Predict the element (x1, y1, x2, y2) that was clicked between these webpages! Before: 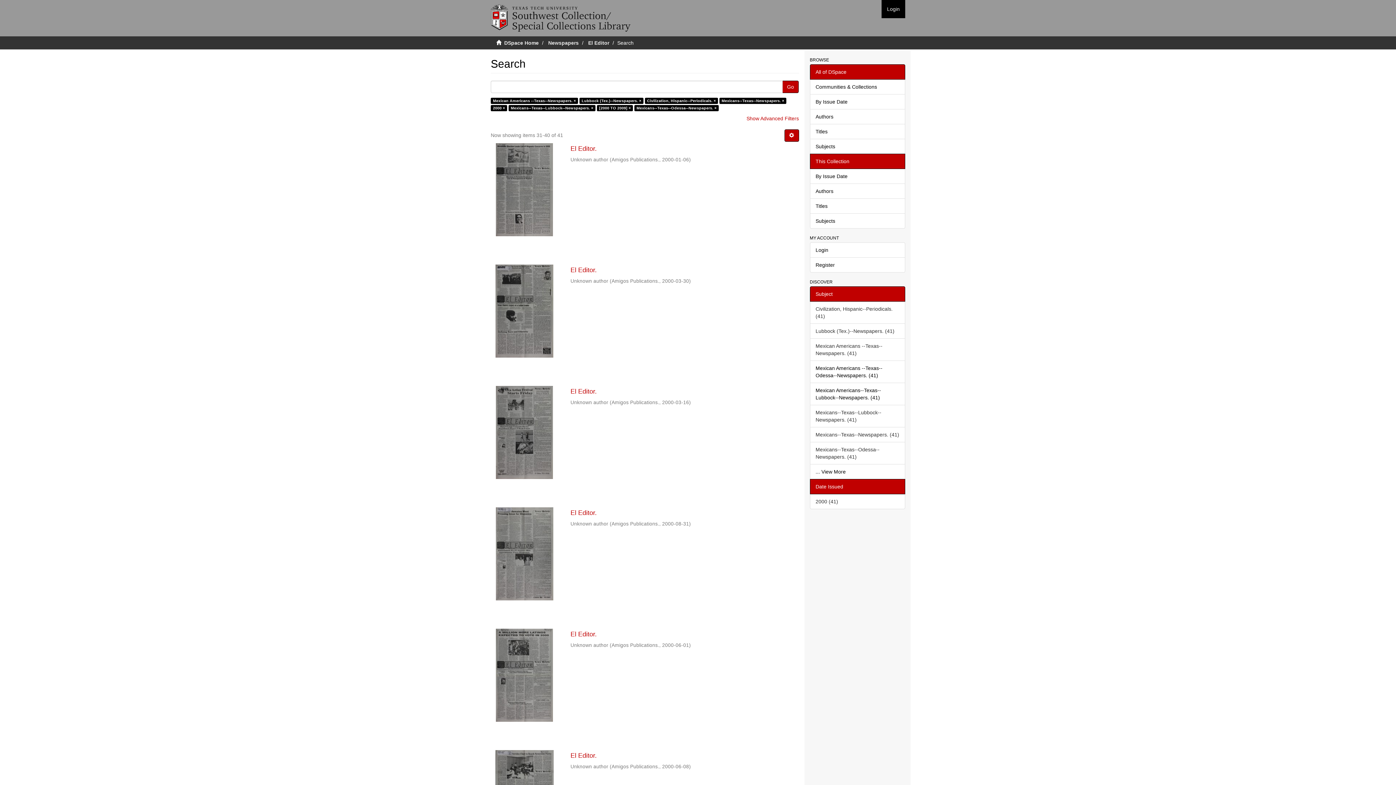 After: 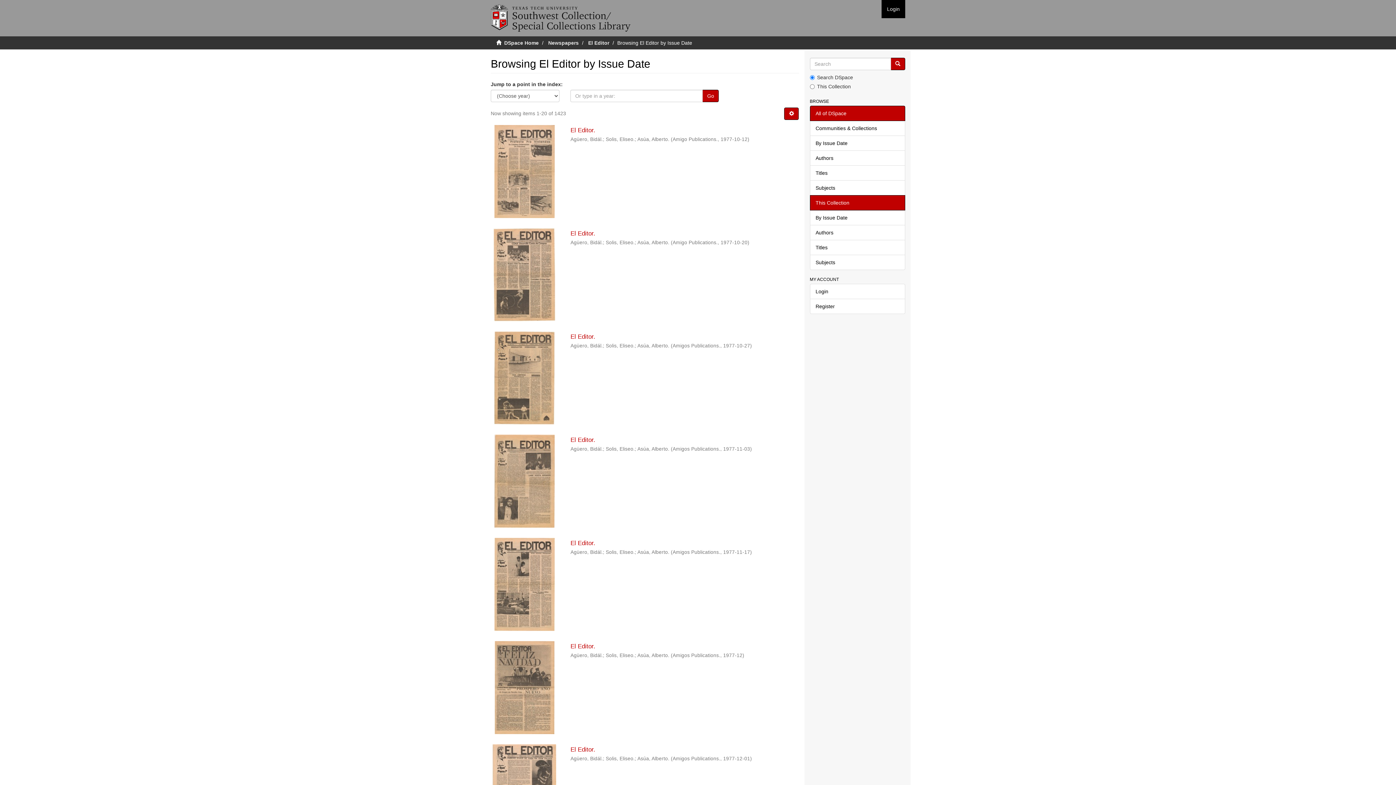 Action: label: By Issue Date bbox: (810, 168, 905, 184)